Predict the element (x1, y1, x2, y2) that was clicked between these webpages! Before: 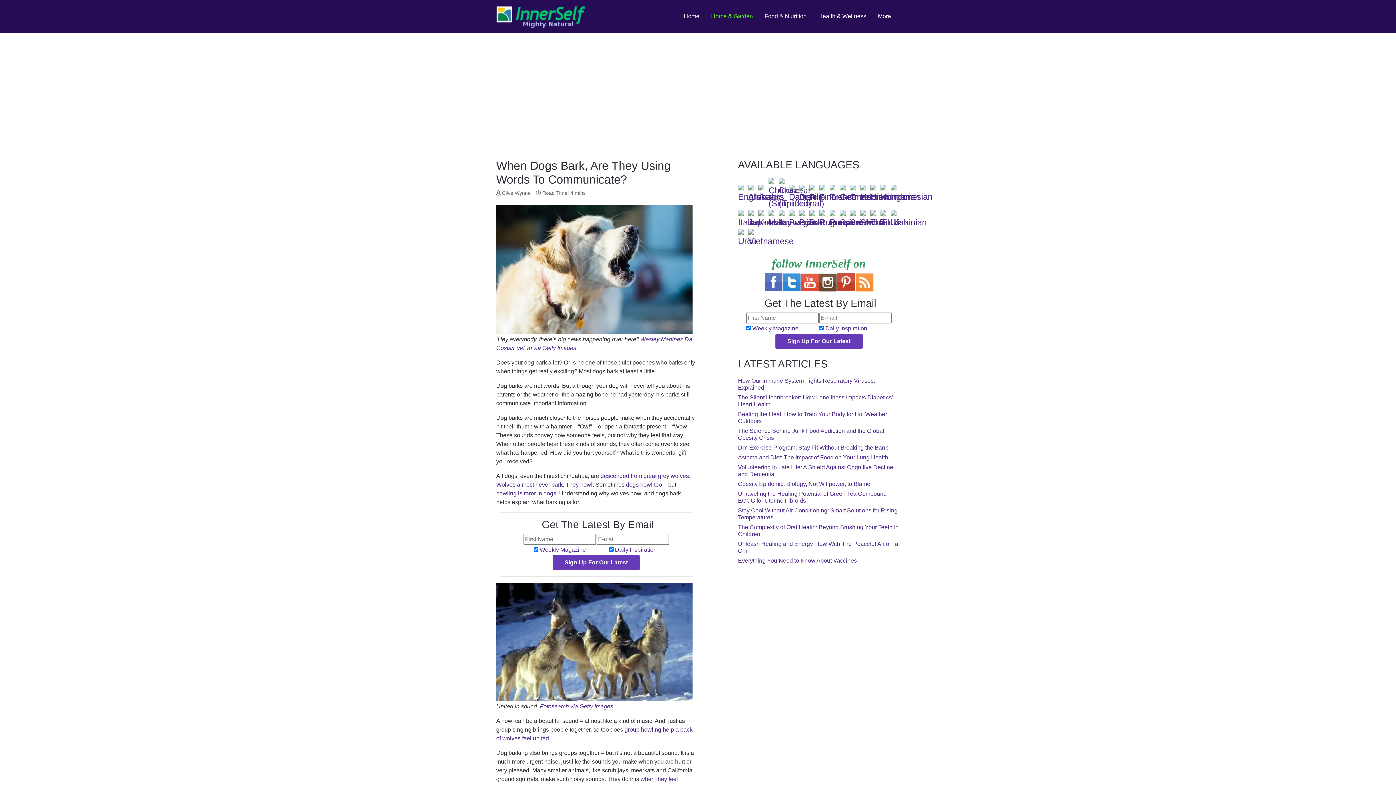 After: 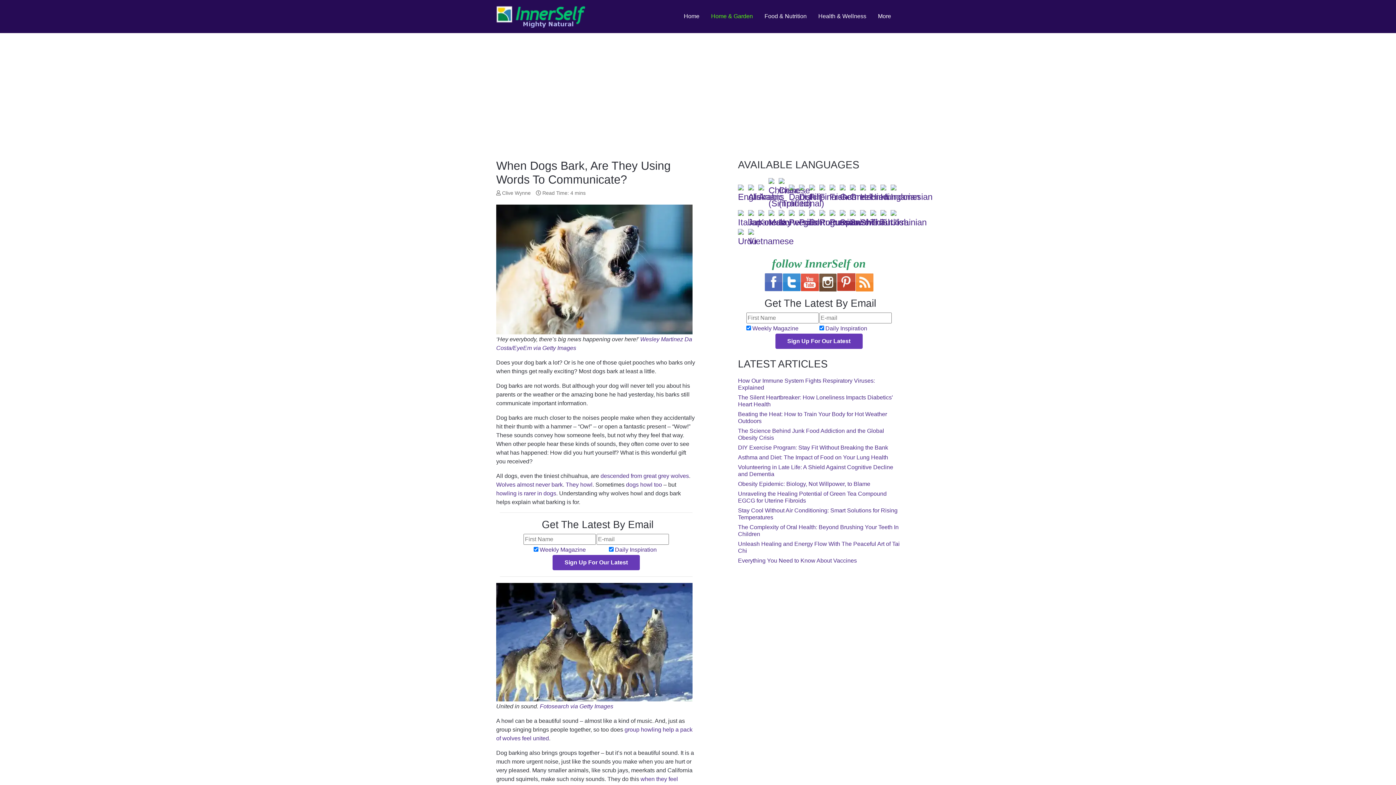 Action: bbox: (778, 213, 787, 223)